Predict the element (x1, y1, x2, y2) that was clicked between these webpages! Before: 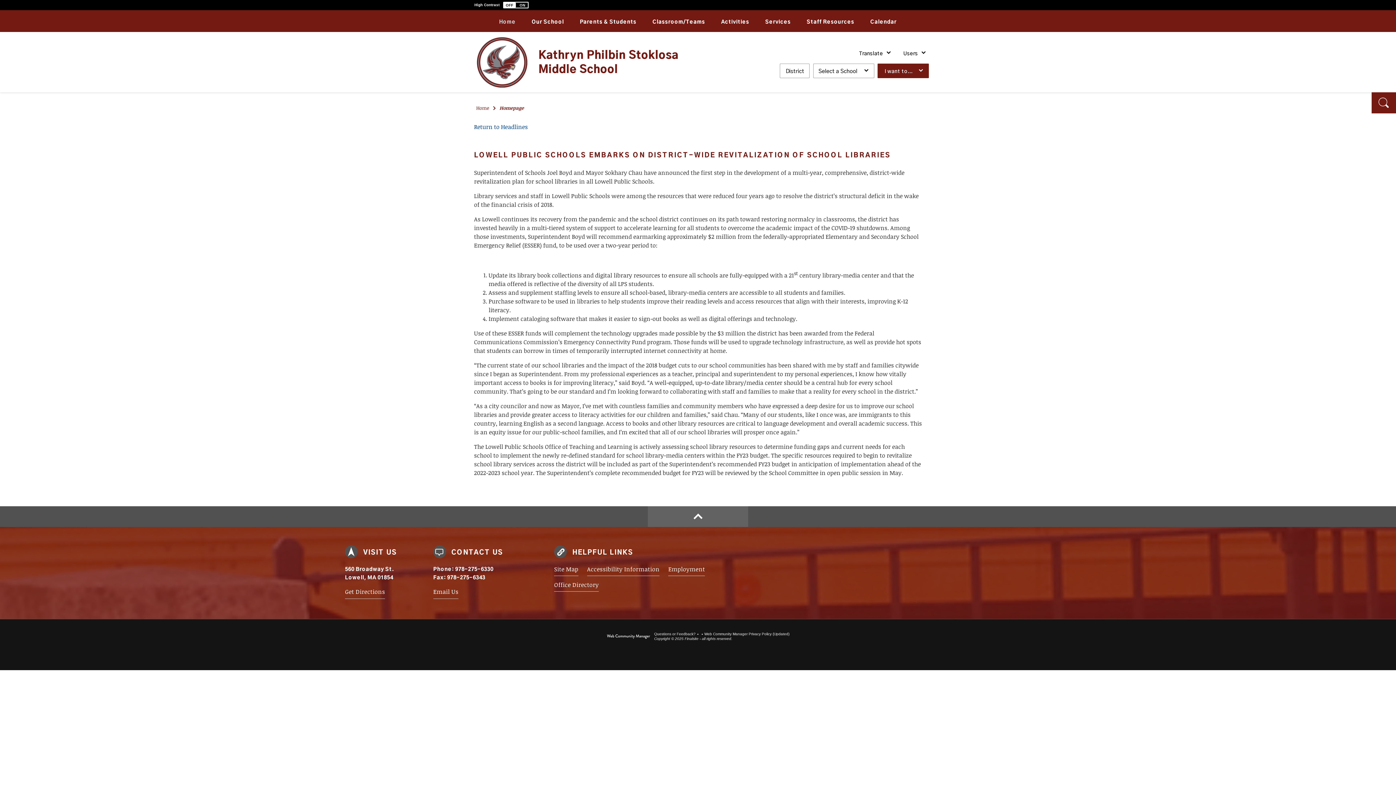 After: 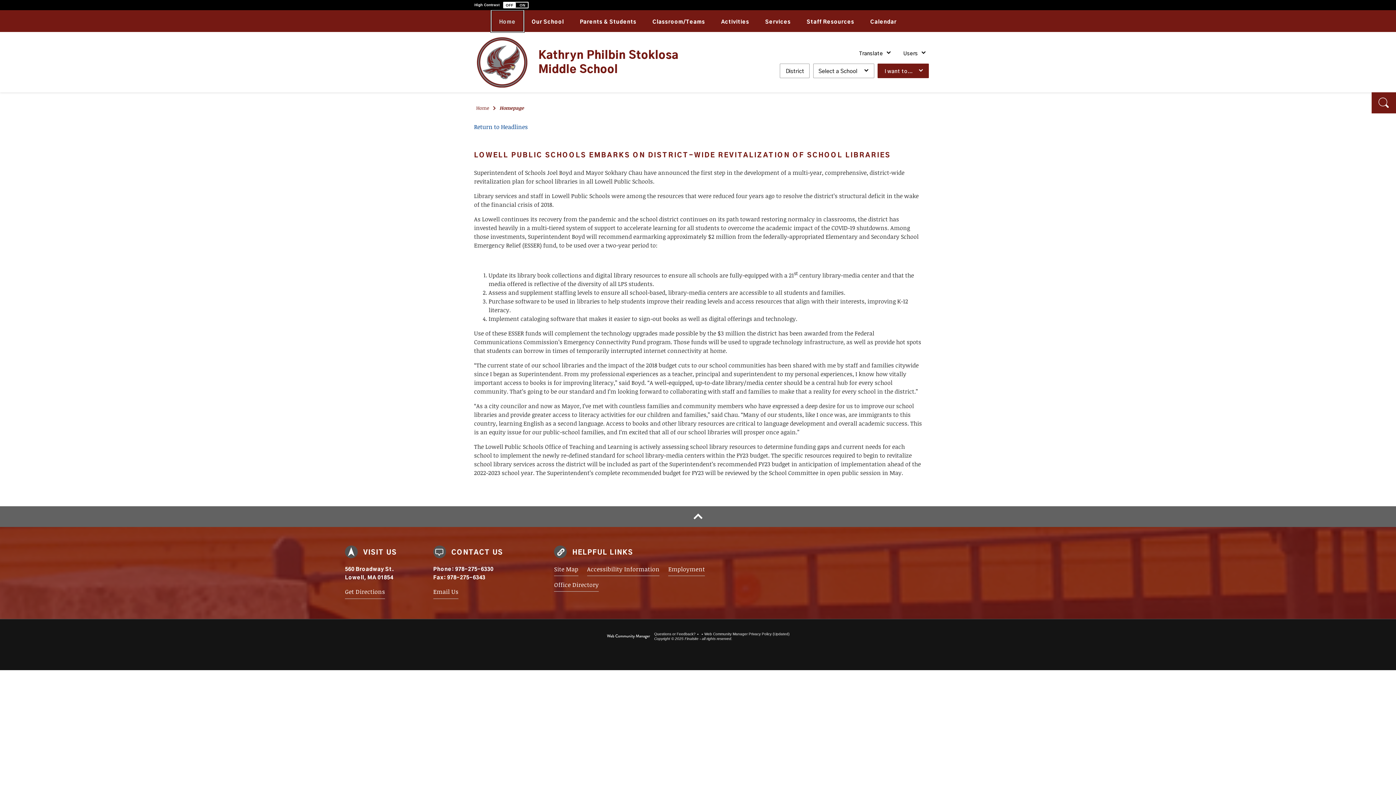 Action: bbox: (0, 506, 1396, 527) label: Scroll to top of Page